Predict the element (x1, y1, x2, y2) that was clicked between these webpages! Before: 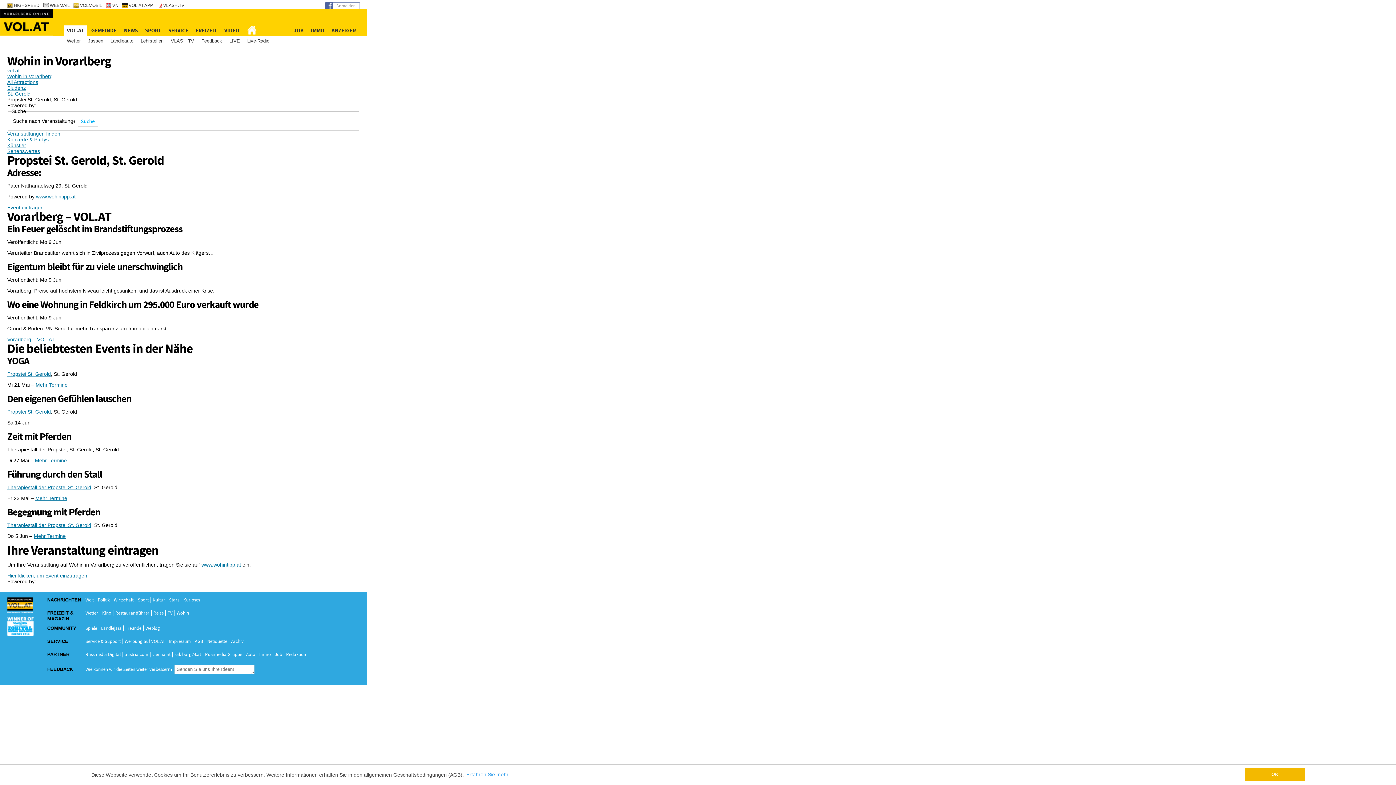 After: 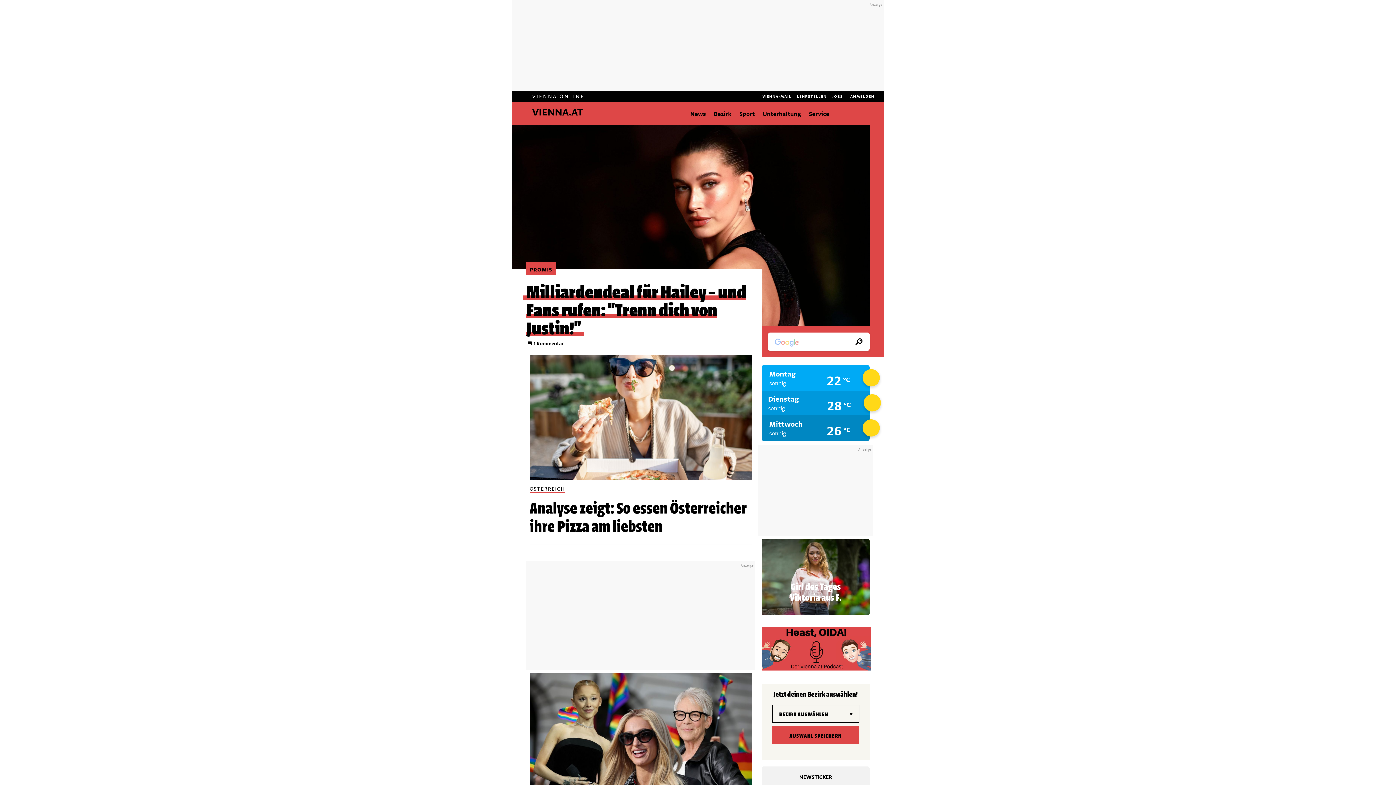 Action: label: austria.com bbox: (124, 651, 148, 657)